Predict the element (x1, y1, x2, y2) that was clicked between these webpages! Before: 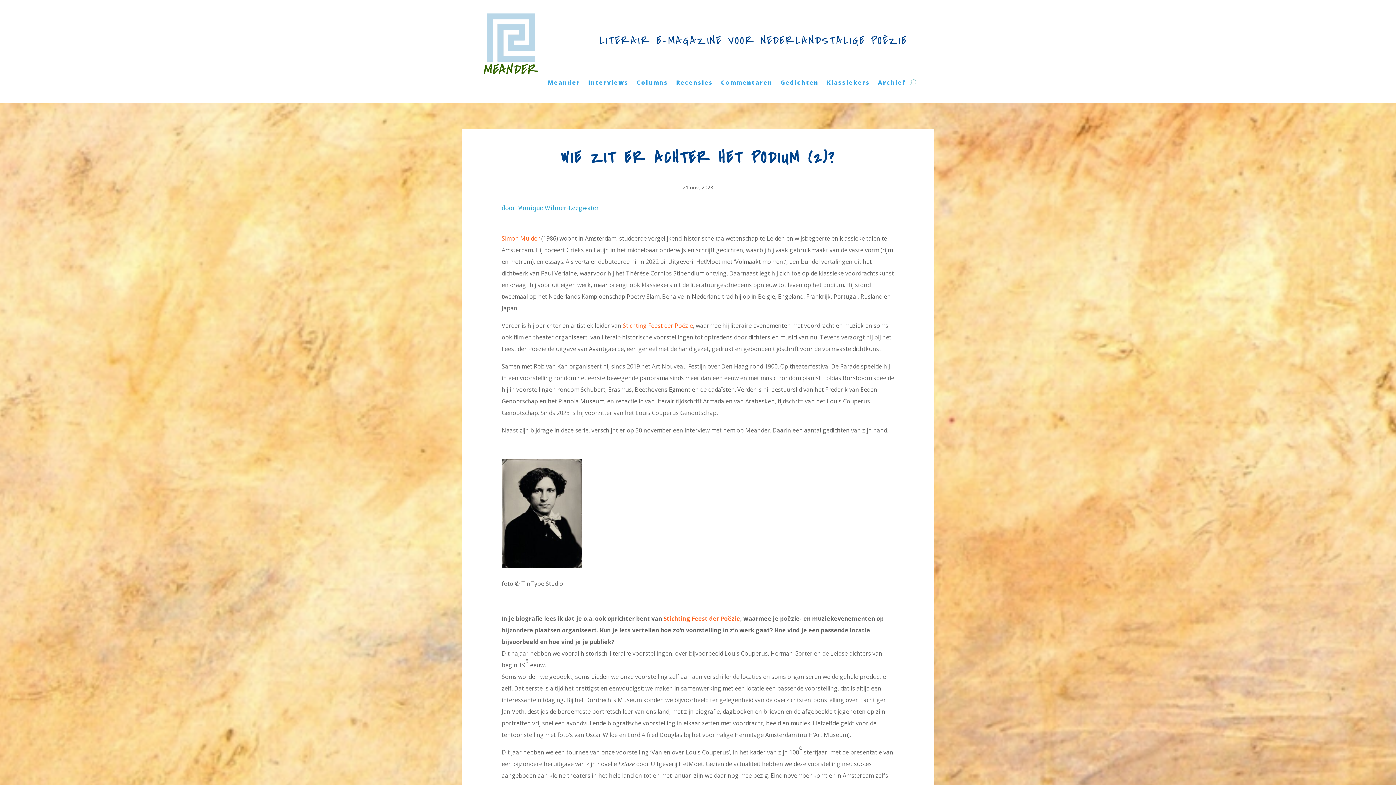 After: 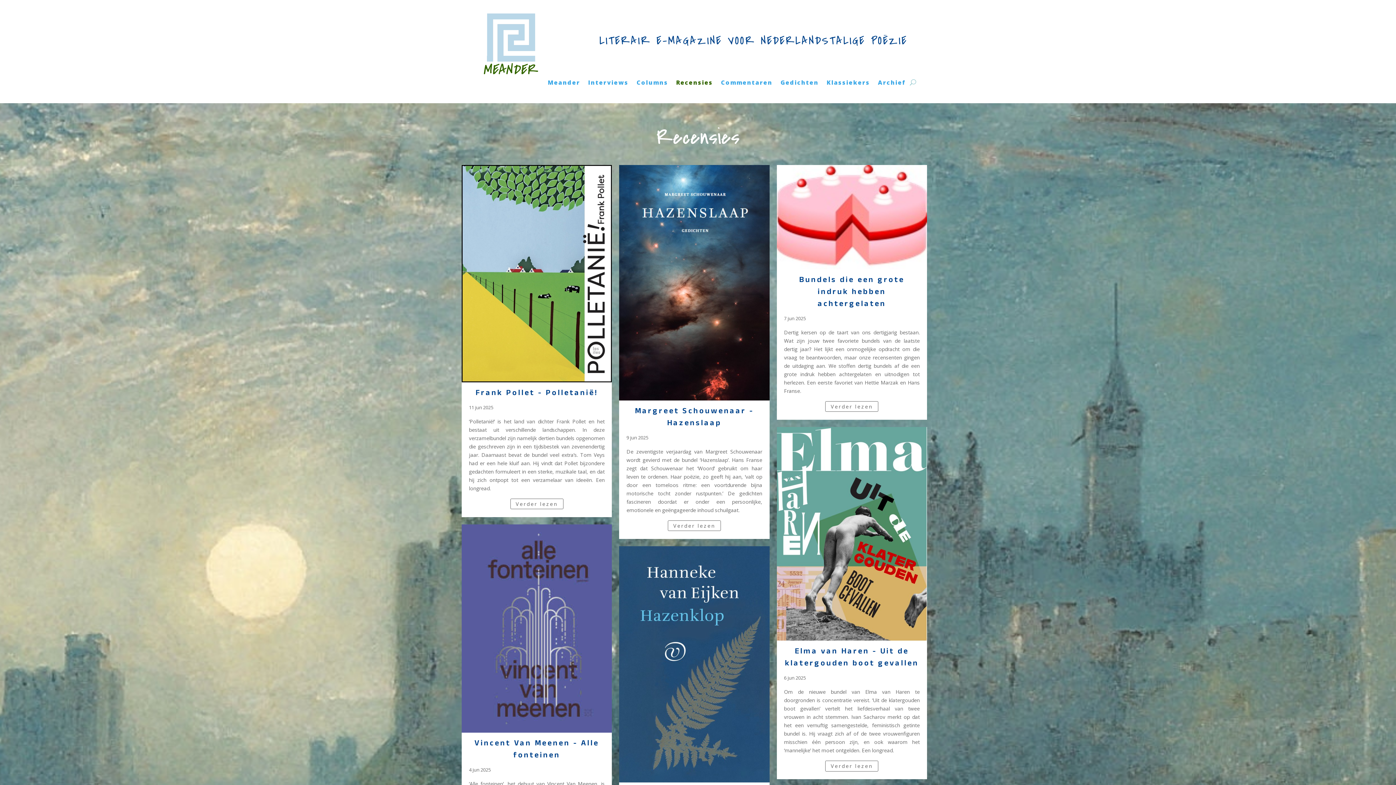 Action: bbox: (676, 79, 713, 87) label: Recensies